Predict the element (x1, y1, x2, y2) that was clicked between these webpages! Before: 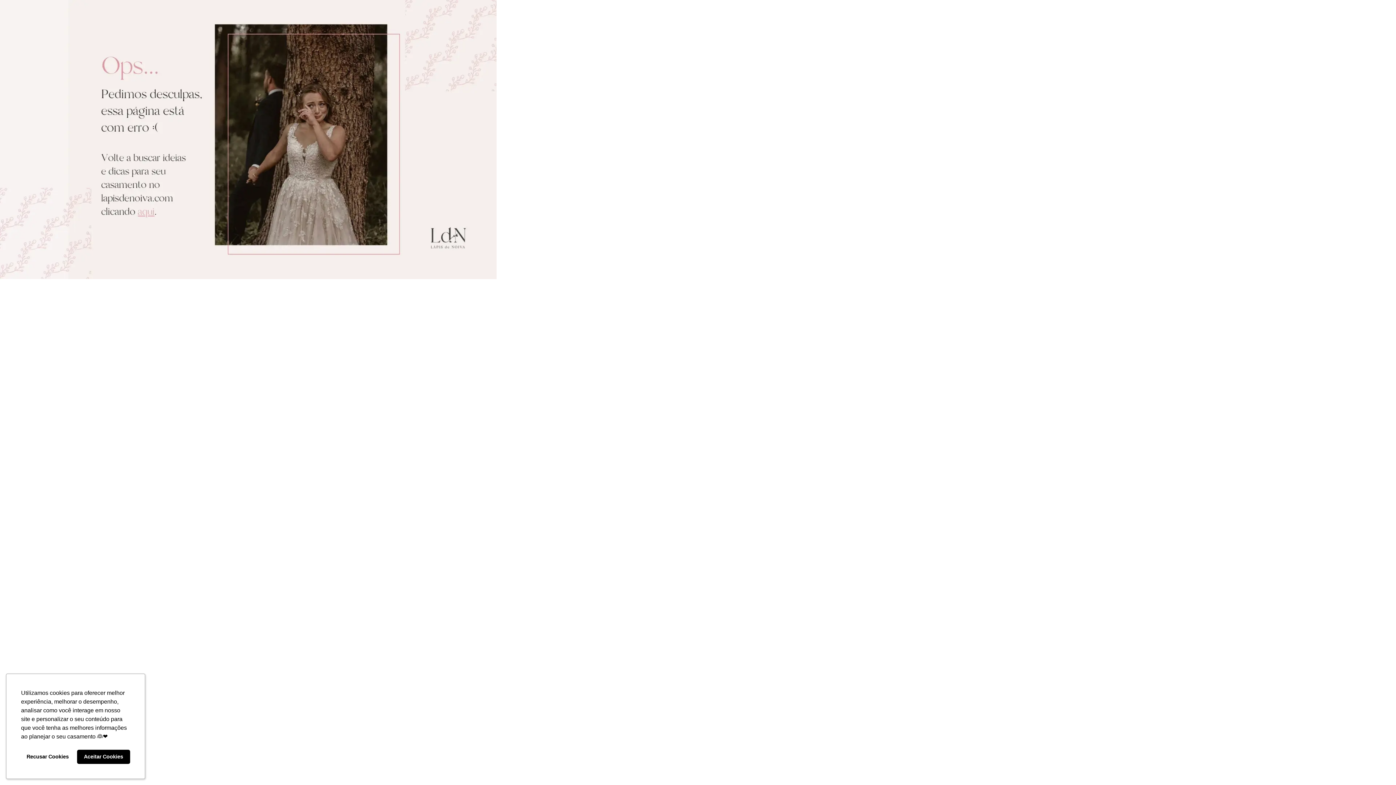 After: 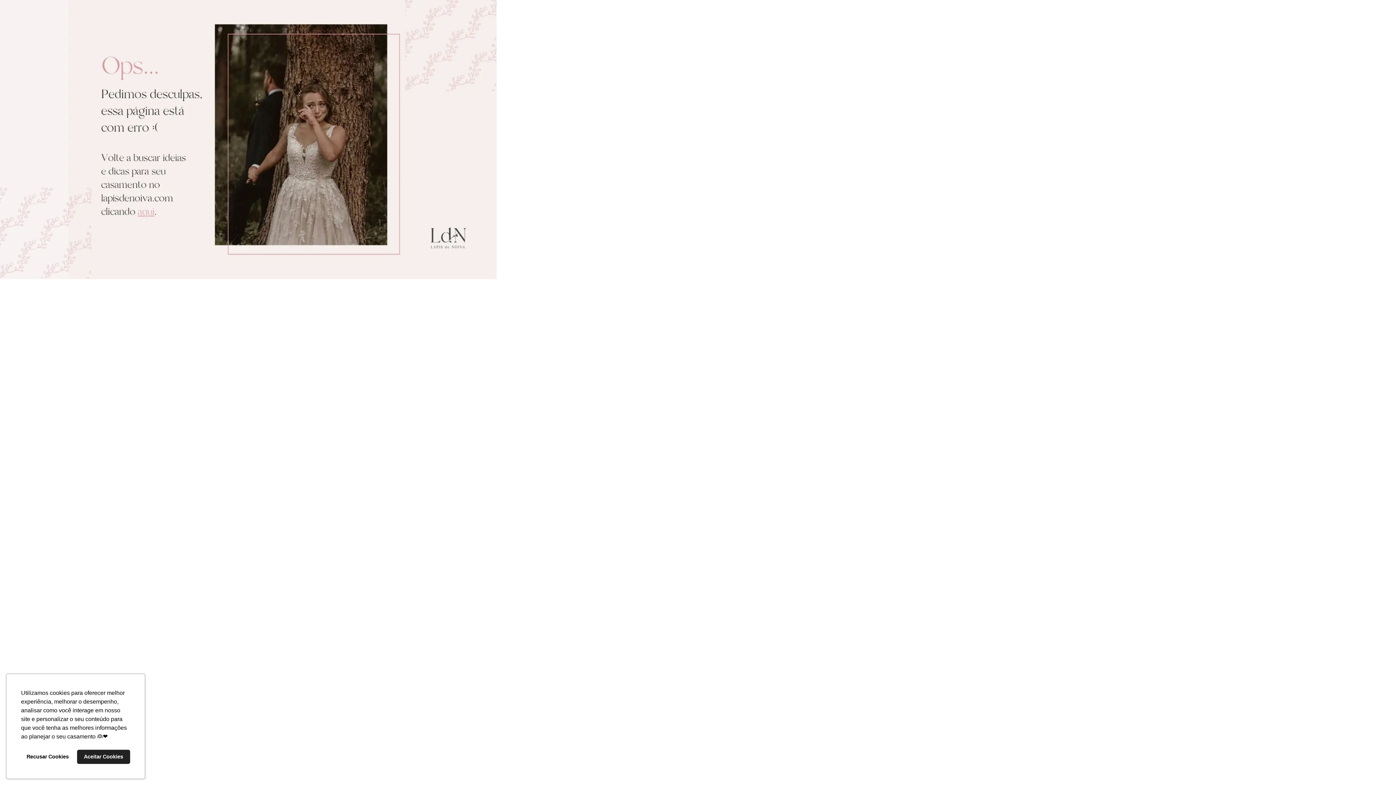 Action: bbox: (76, 750, 130, 764) label: allow cookies